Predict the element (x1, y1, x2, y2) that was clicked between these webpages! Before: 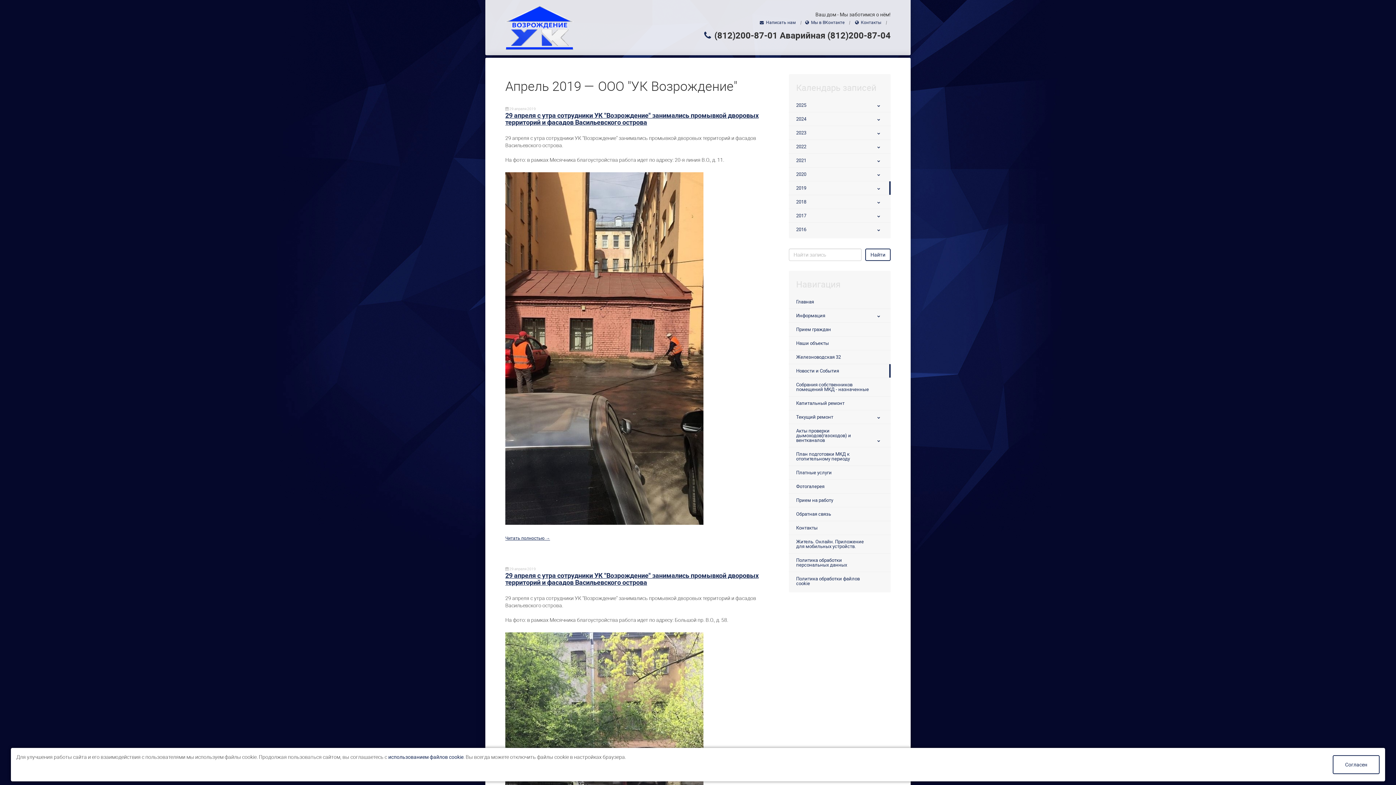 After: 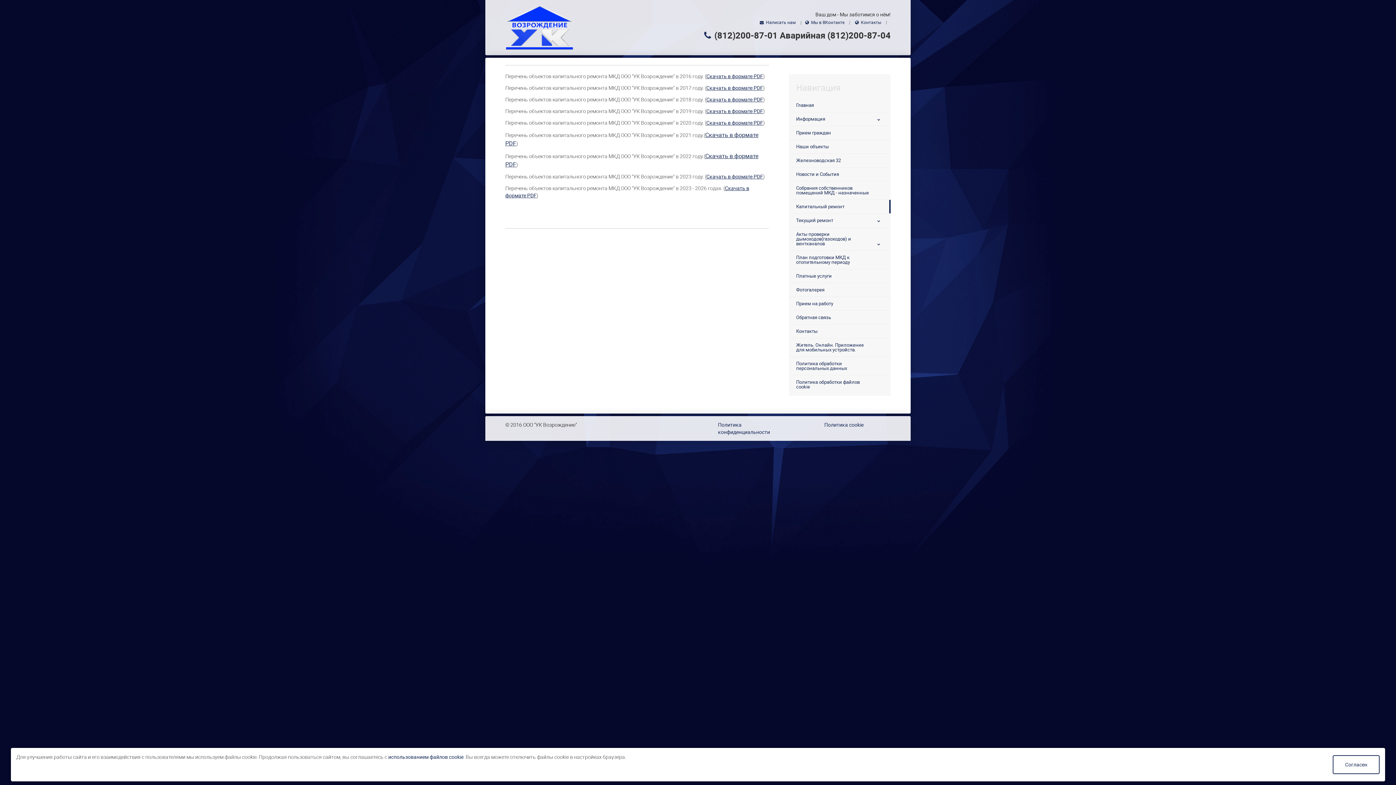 Action: bbox: (789, 396, 890, 410) label: Капитальный ремонт